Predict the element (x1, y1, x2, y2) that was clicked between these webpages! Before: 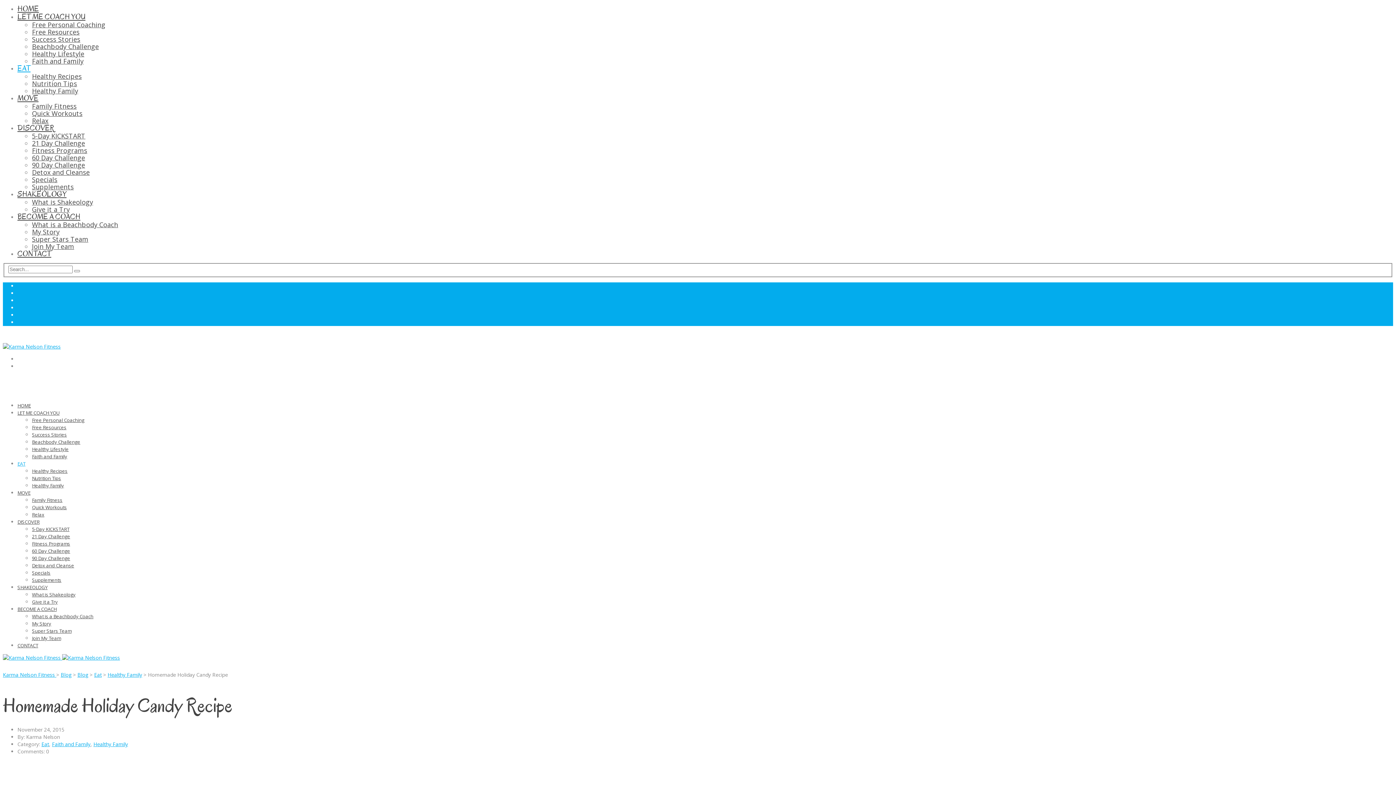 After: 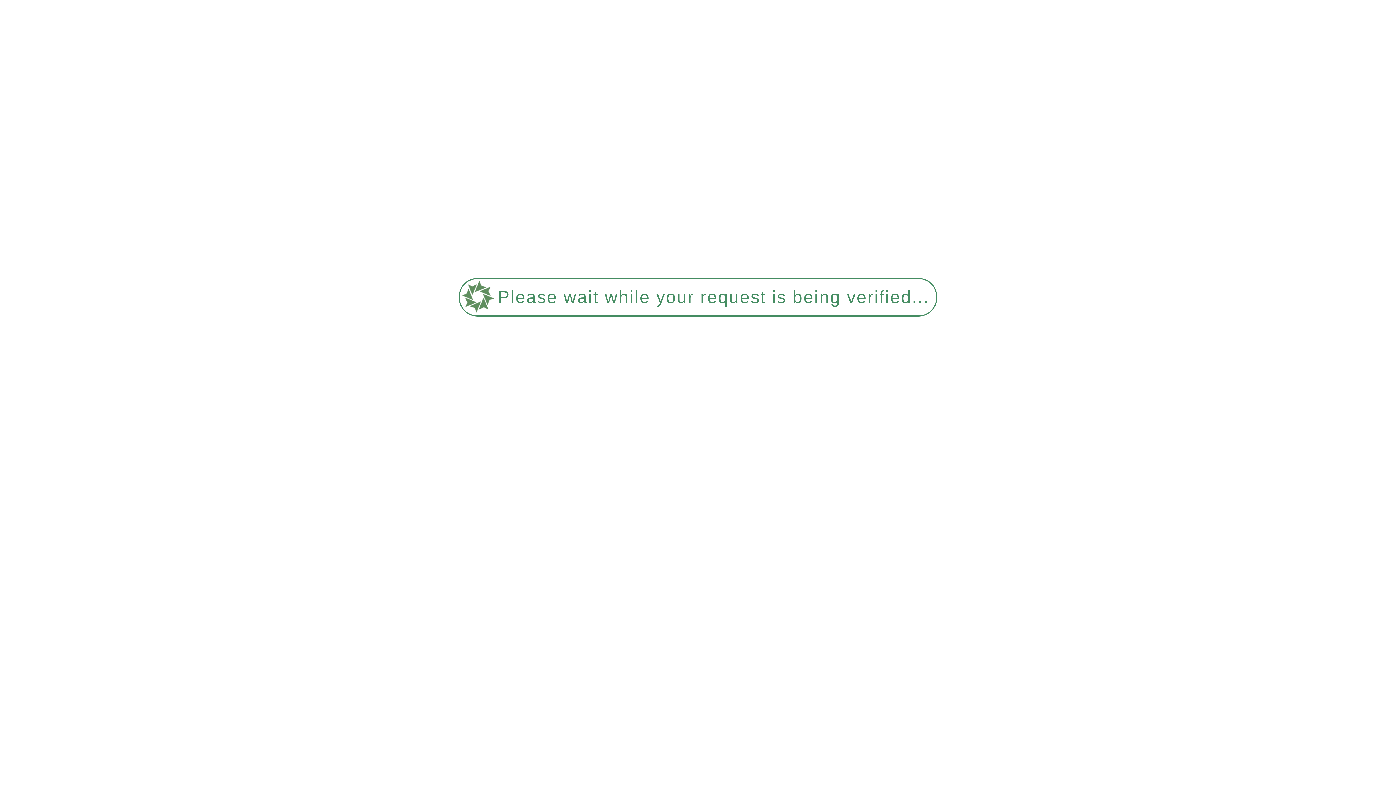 Action: label: 60 Day Challenge bbox: (32, 547, 70, 554)